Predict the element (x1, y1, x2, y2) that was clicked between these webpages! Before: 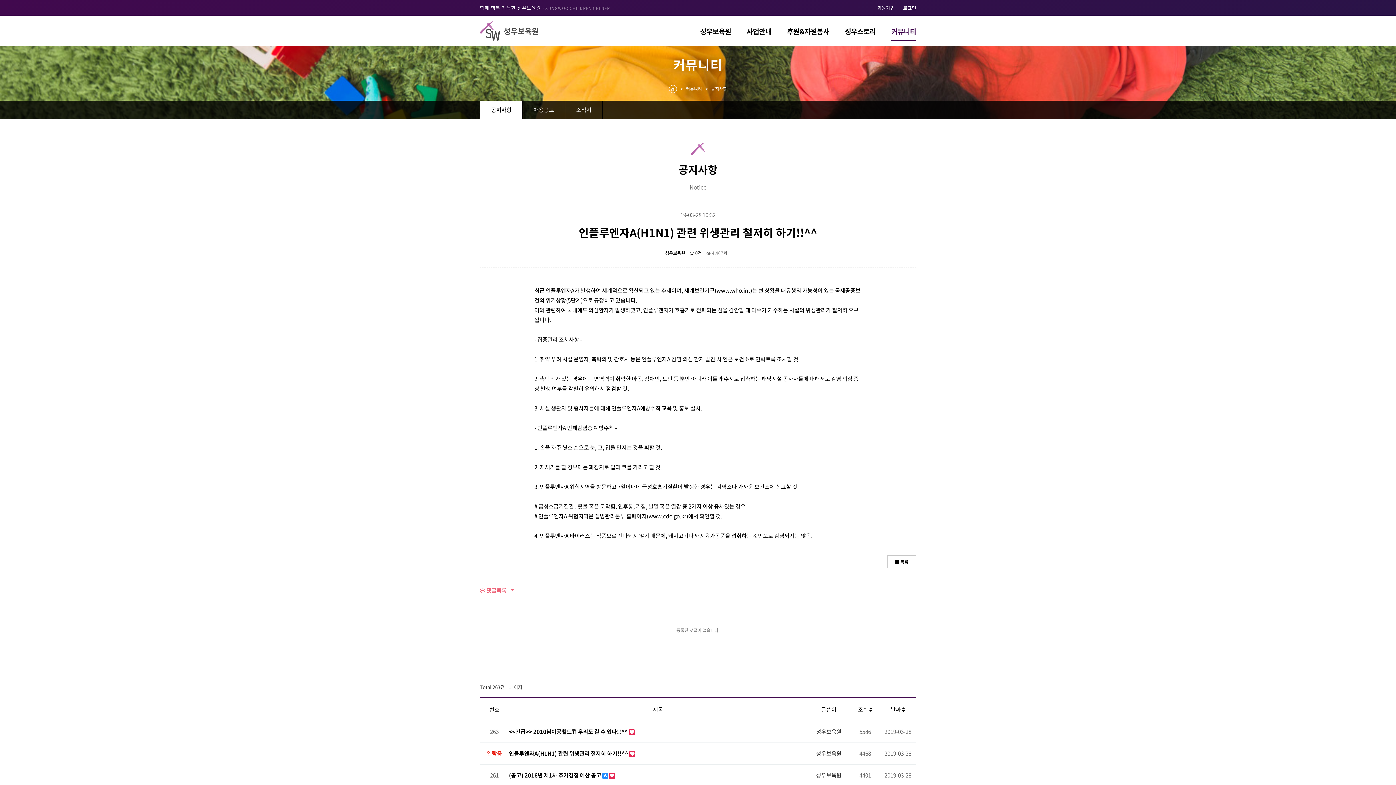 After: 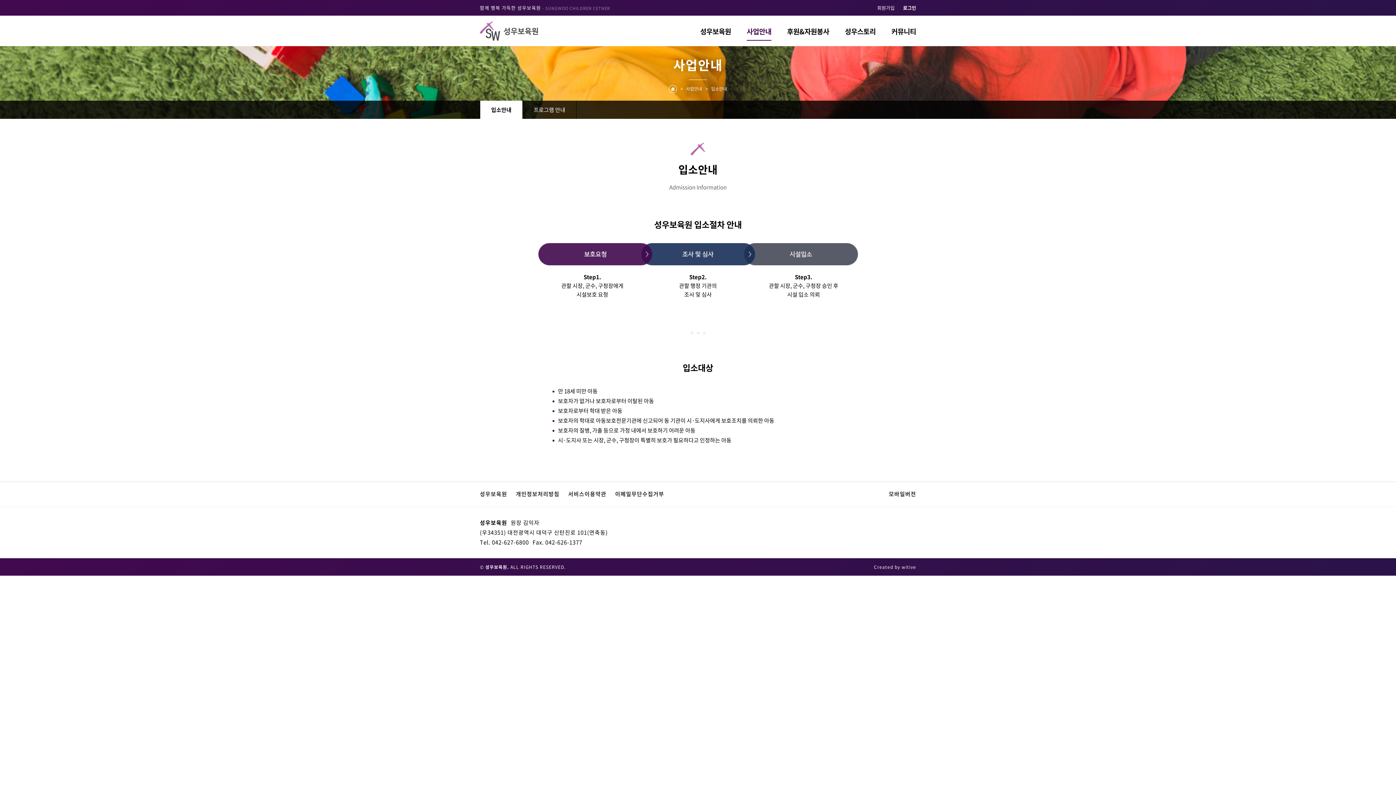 Action: bbox: (746, 15, 771, 40) label: 사업안내